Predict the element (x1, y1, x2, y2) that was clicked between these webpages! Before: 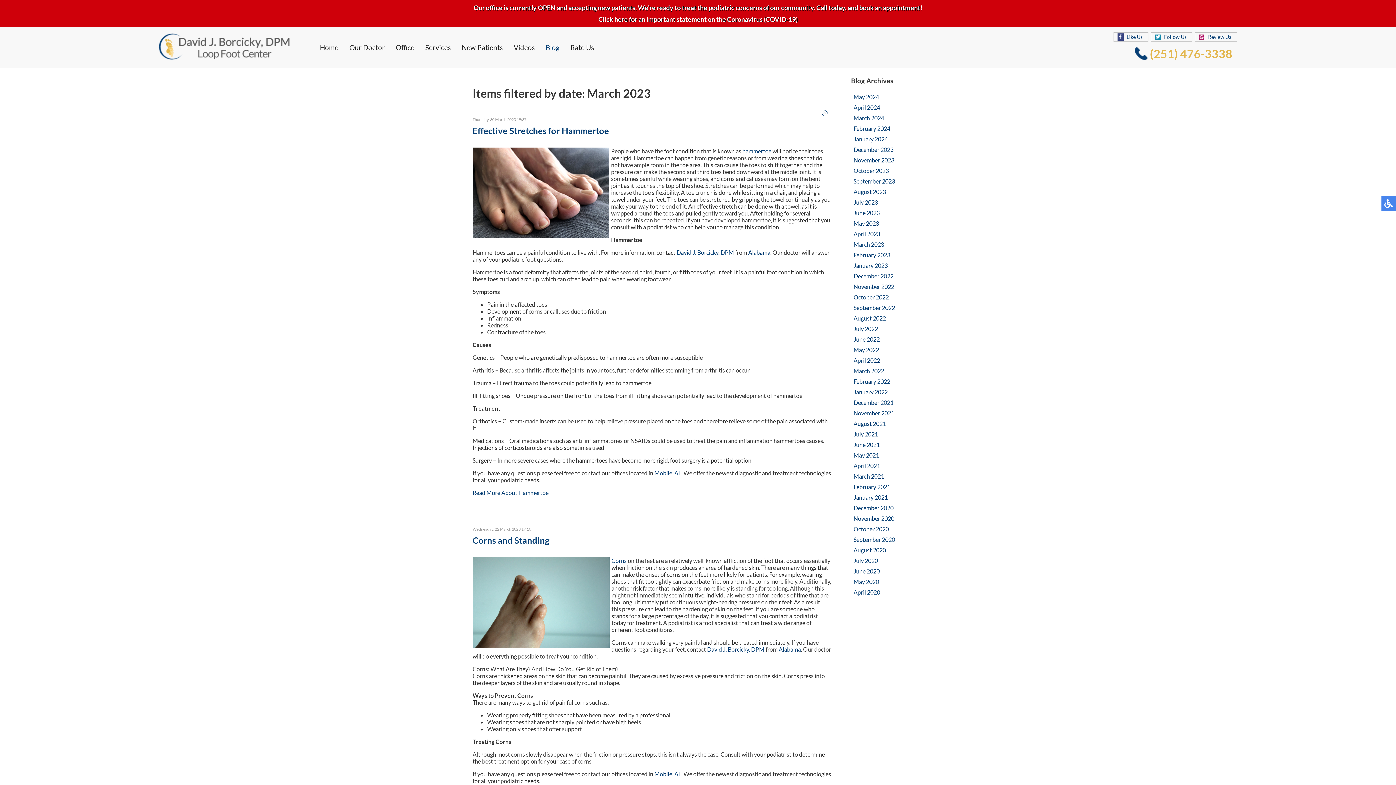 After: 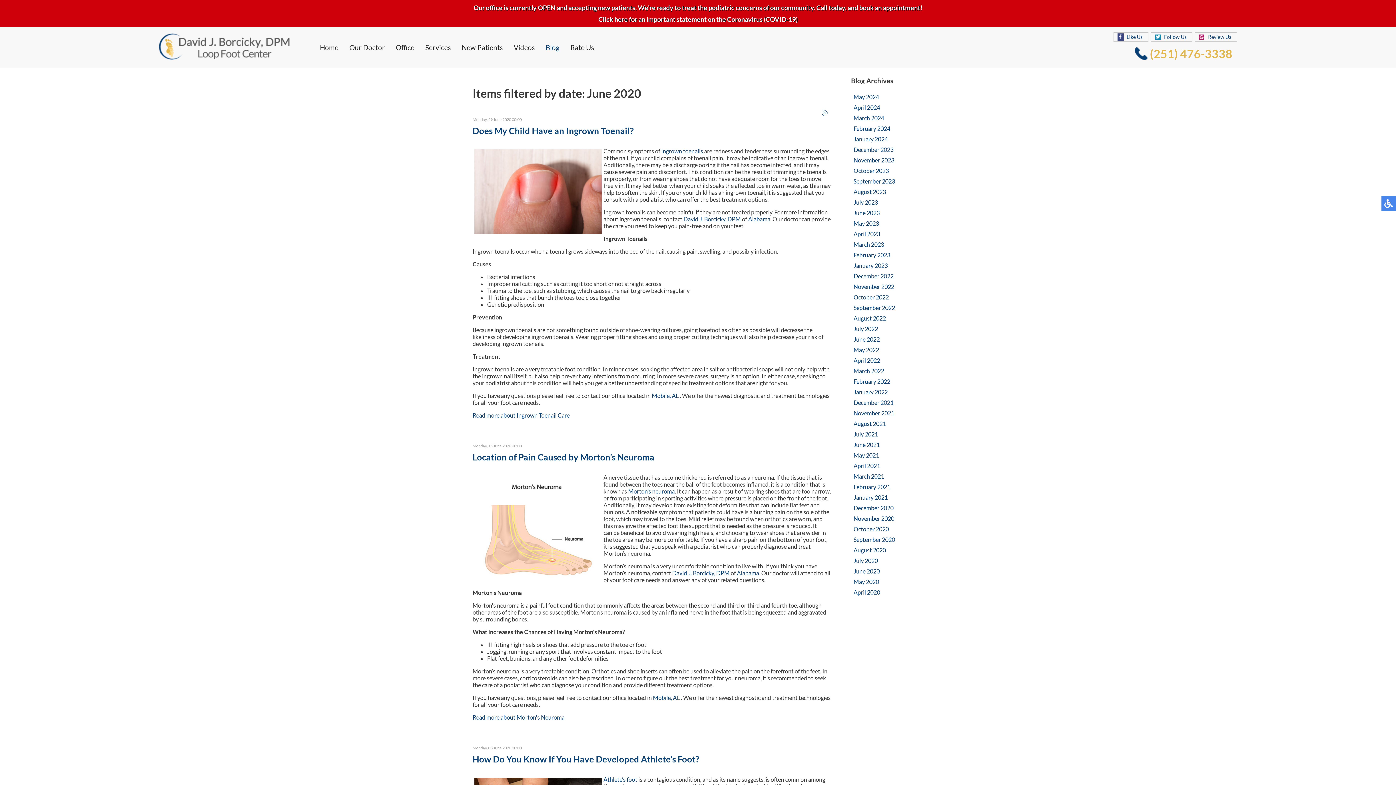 Action: bbox: (853, 567, 880, 574) label: June 2020